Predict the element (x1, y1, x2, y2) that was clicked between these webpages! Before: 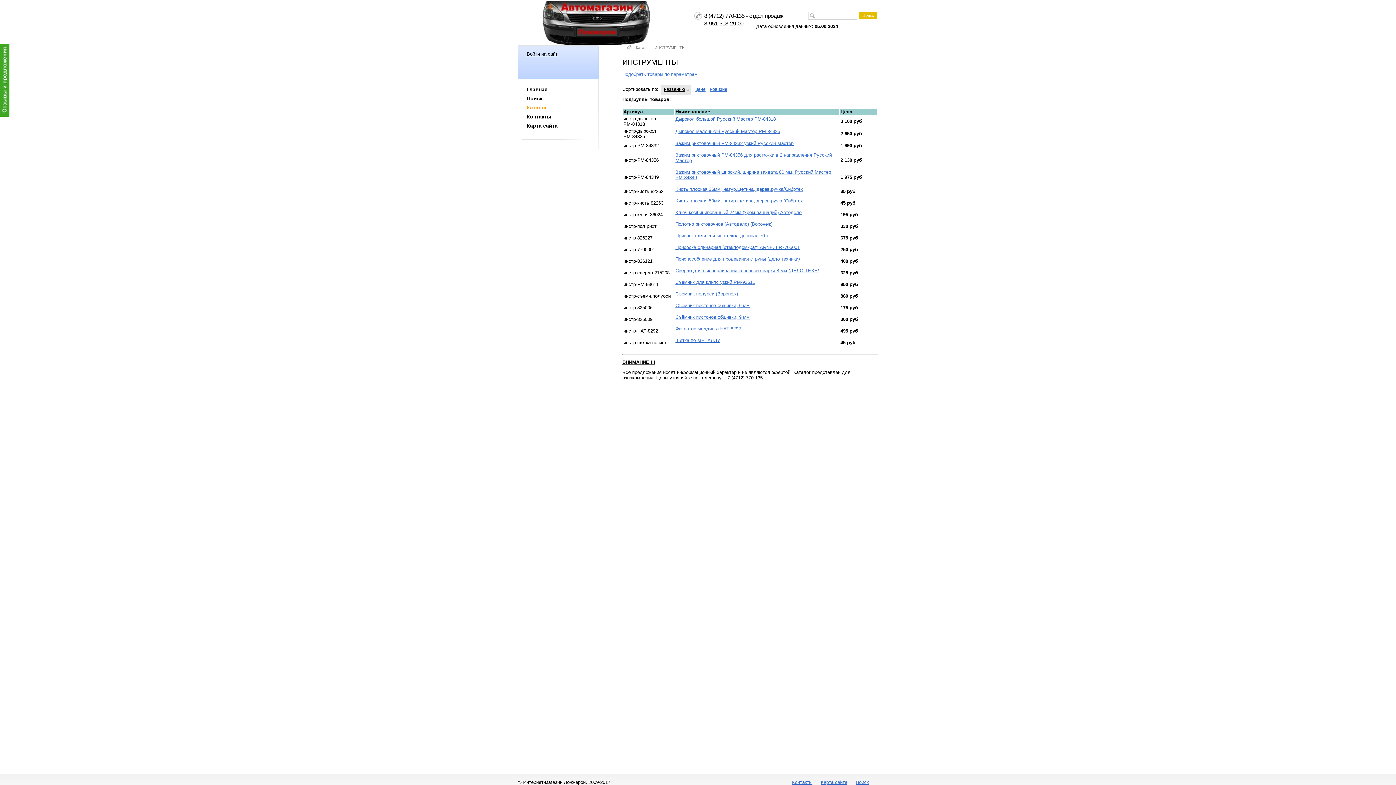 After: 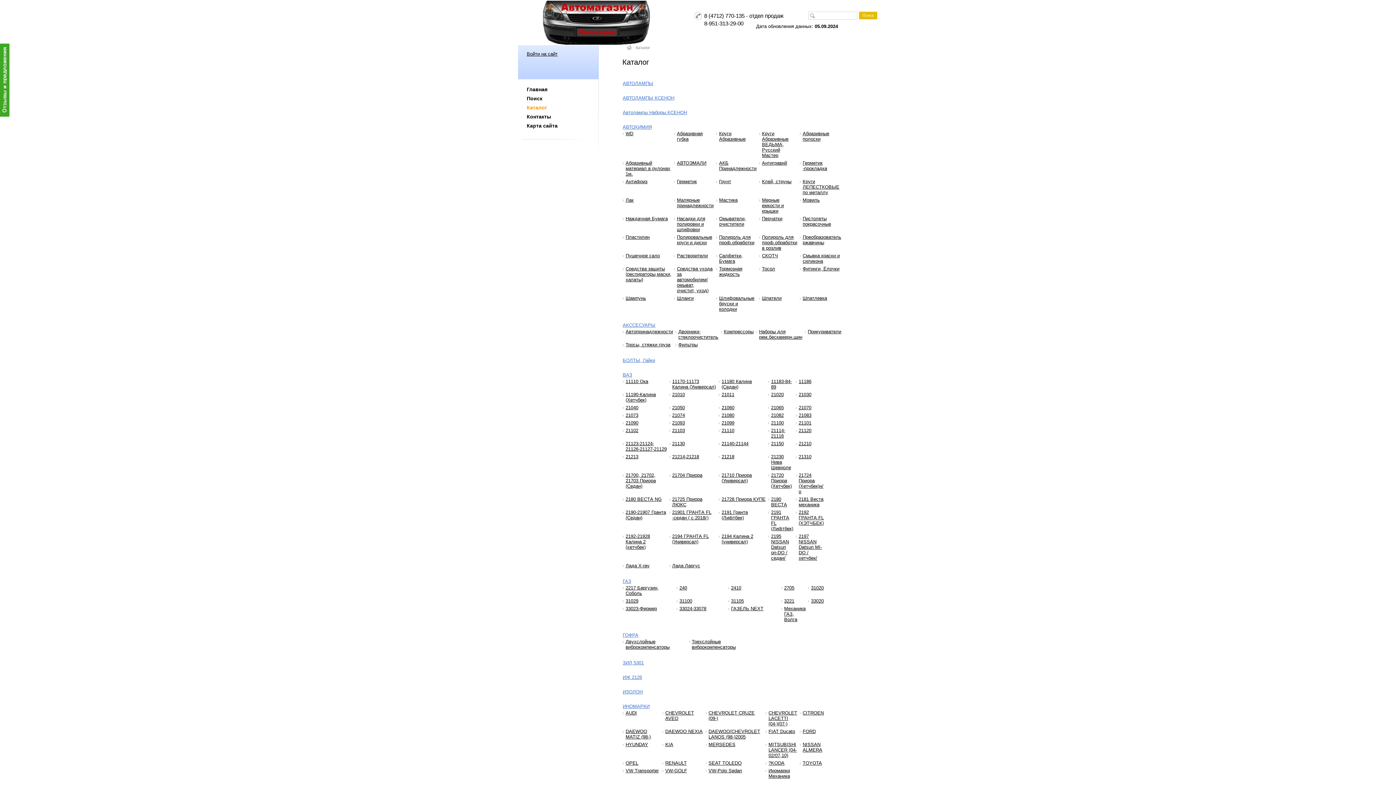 Action: bbox: (636, 45, 650, 49) label: Каталог